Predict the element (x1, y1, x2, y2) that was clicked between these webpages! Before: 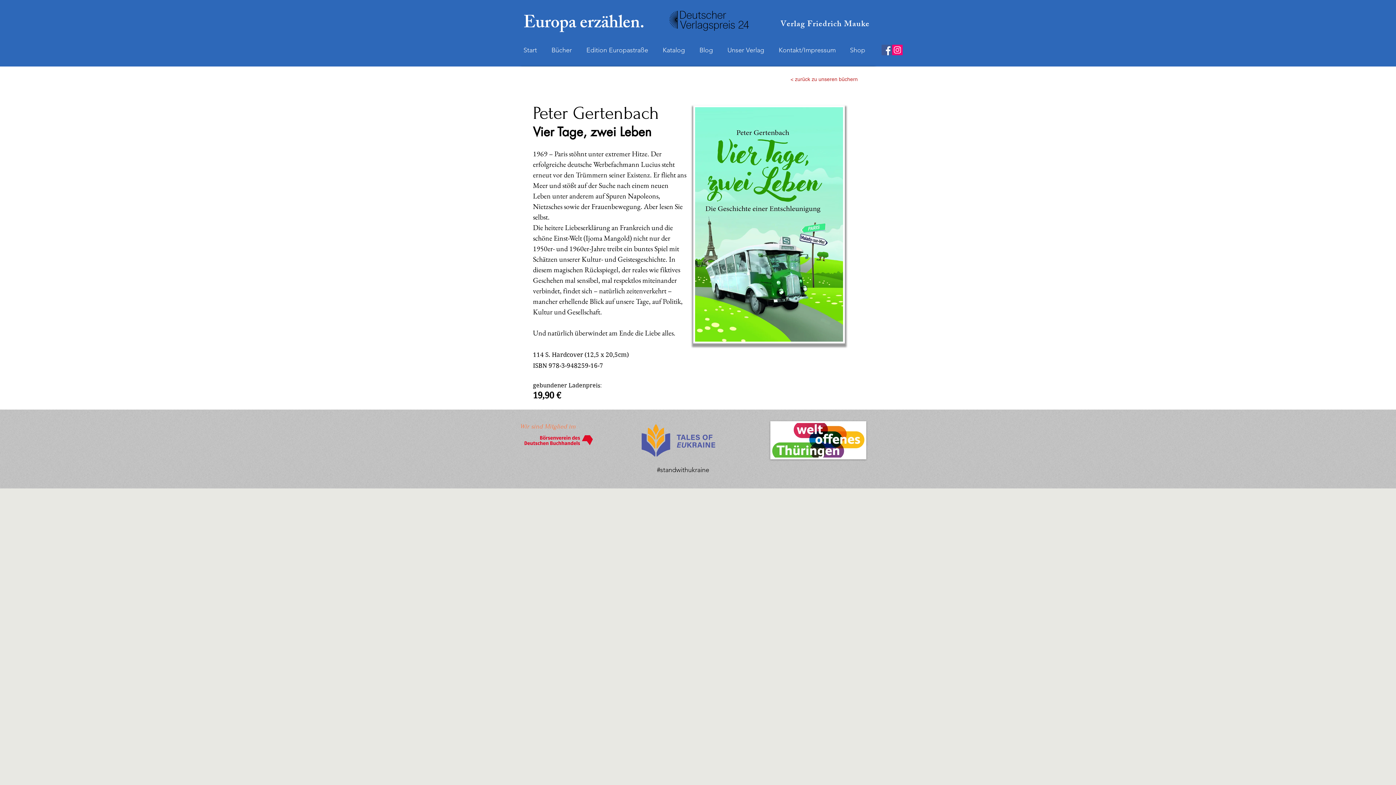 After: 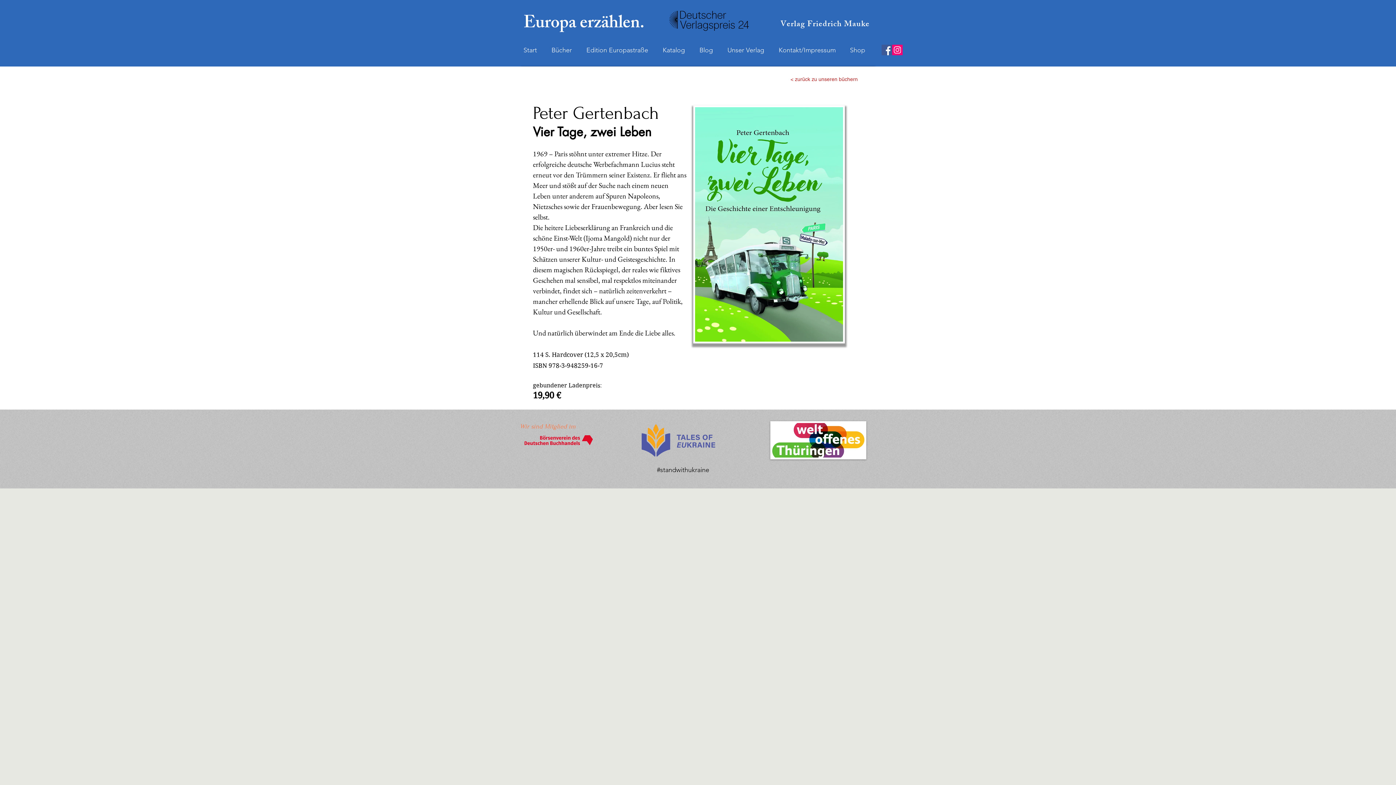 Action: bbox: (639, 421, 717, 459)